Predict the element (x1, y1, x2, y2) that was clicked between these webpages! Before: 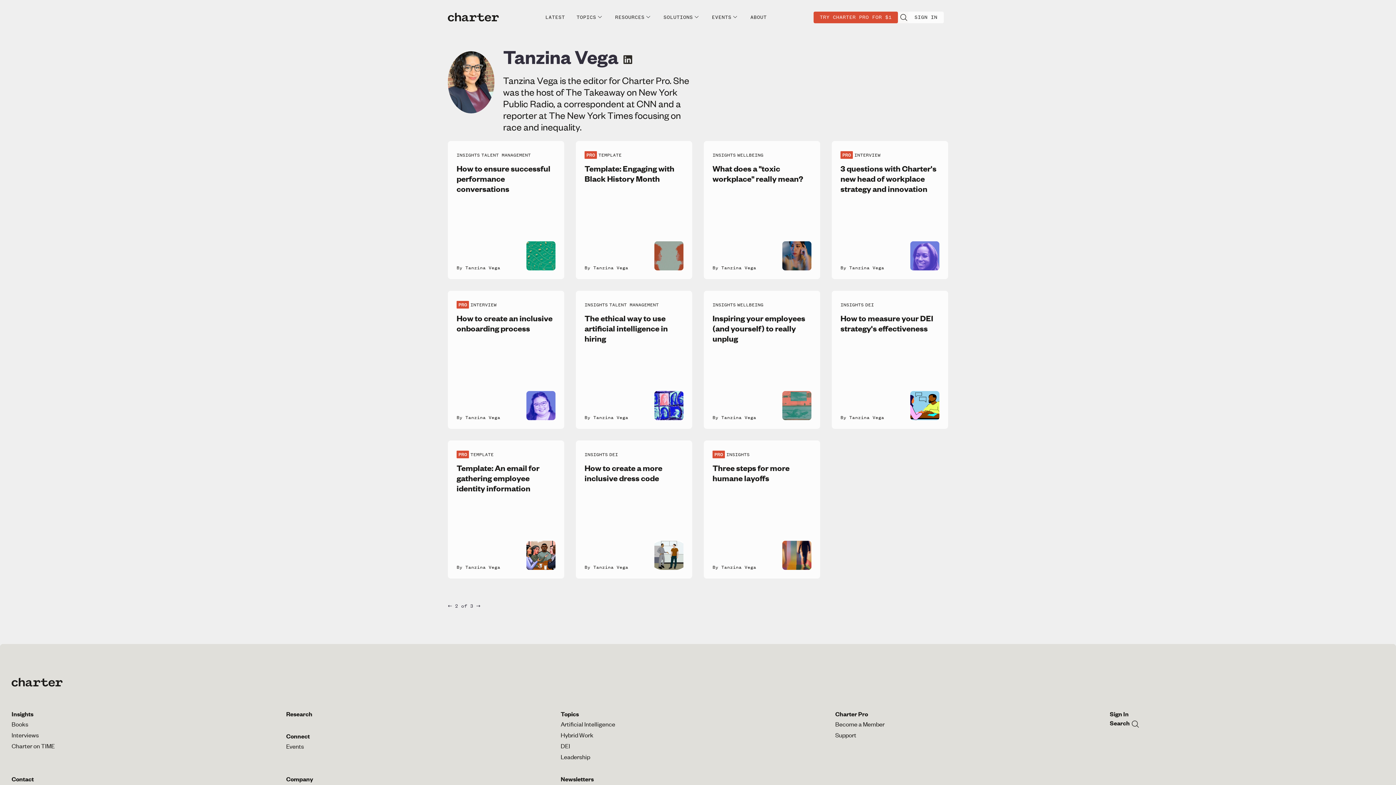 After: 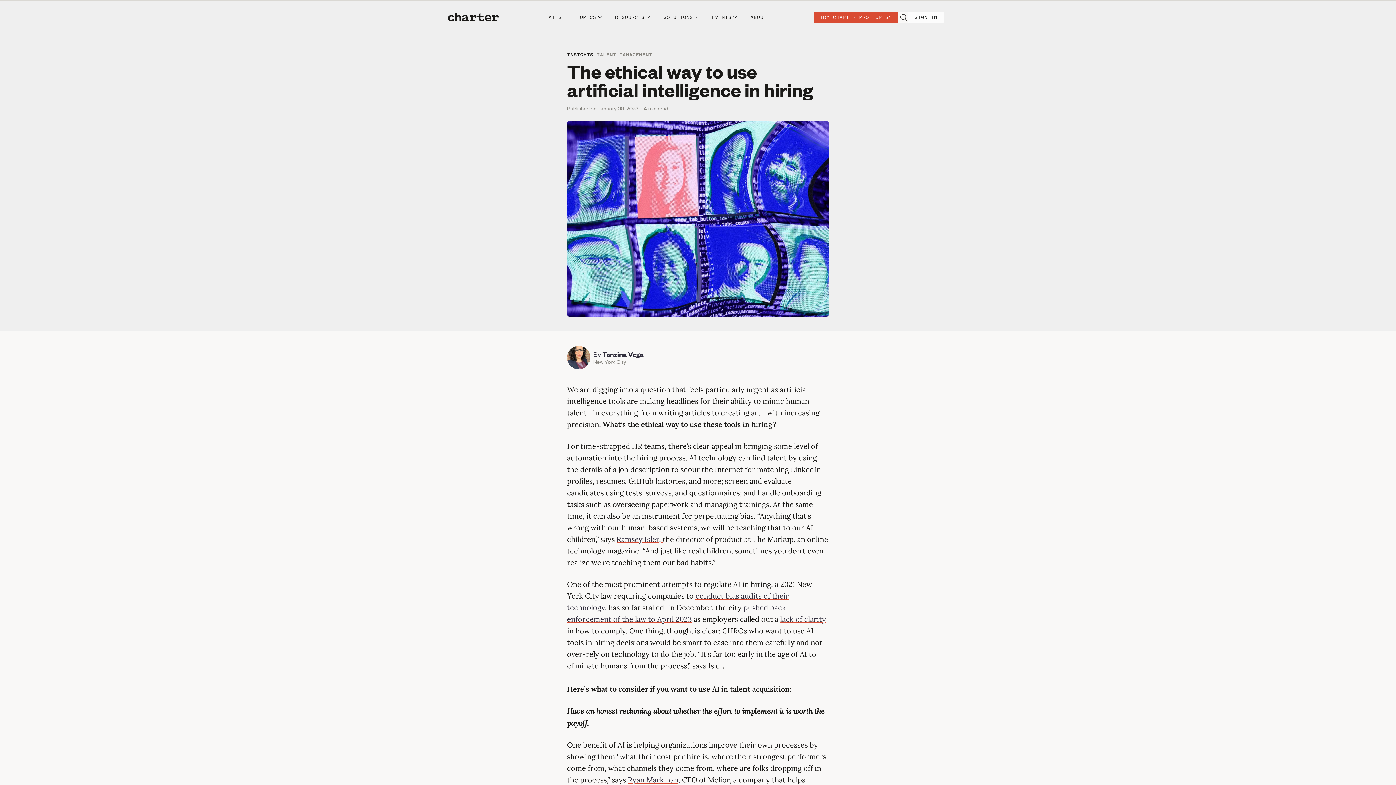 Action: bbox: (584, 308, 683, 343) label: The ethical way to use artificial intelligence in hiring